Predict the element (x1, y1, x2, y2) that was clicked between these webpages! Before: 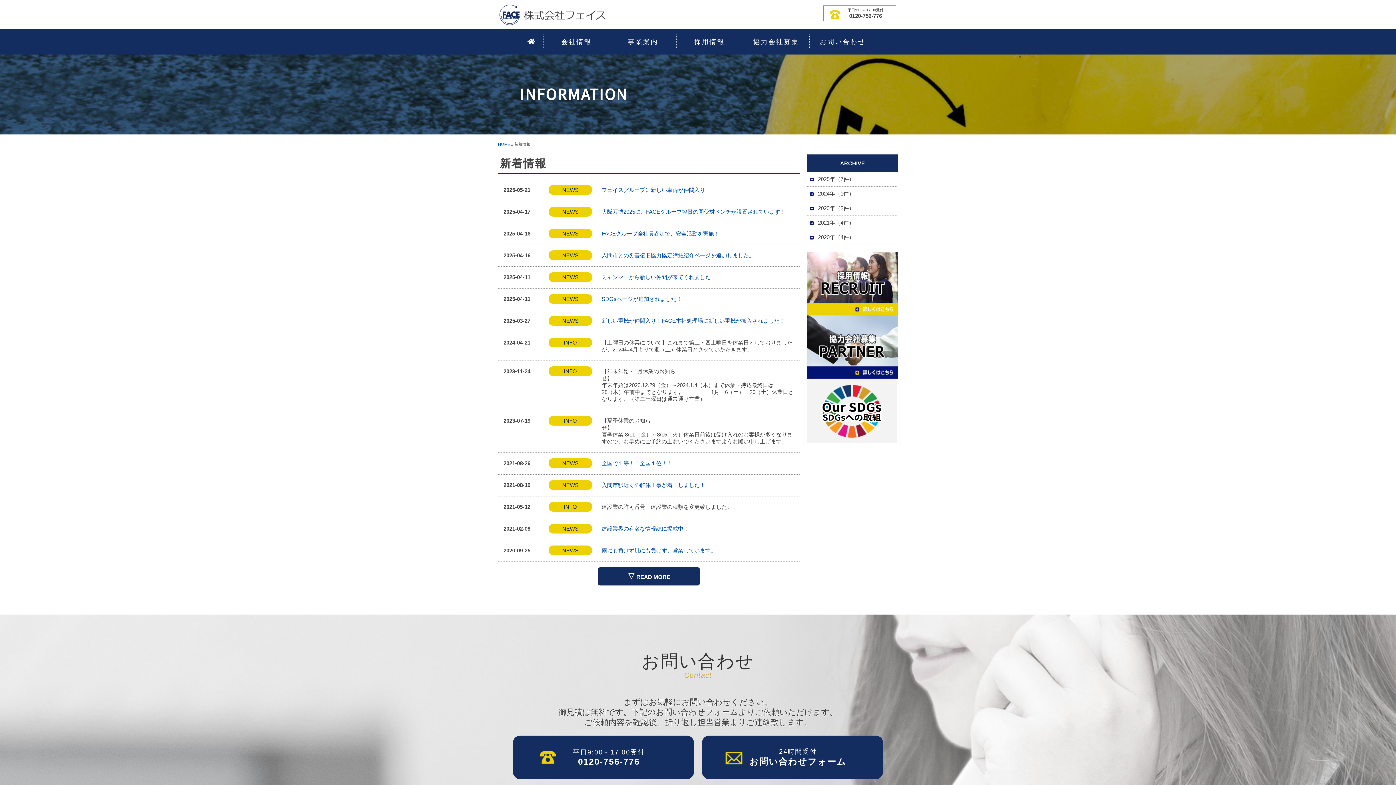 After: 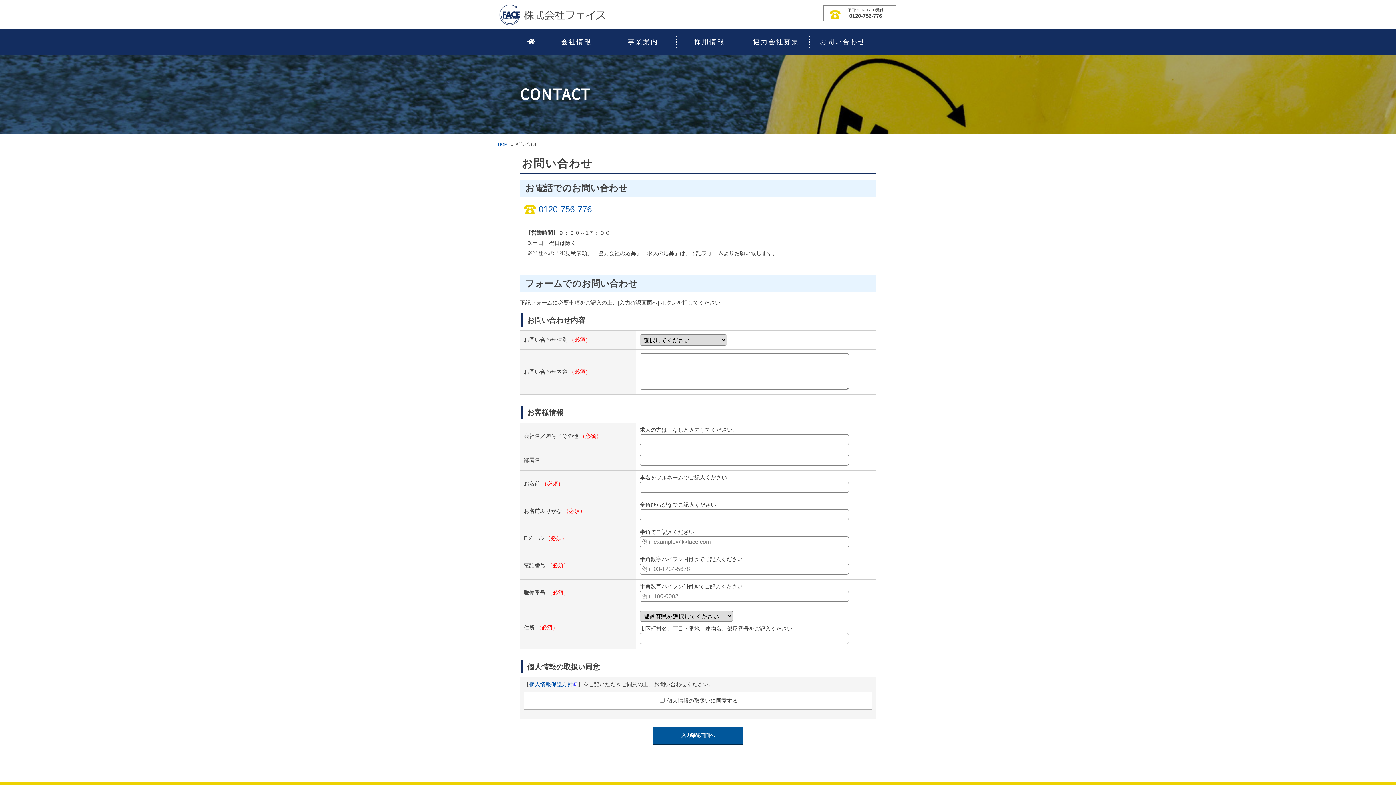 Action: label: 24時間受付
お問い合わせフォーム bbox: (702, 736, 883, 779)